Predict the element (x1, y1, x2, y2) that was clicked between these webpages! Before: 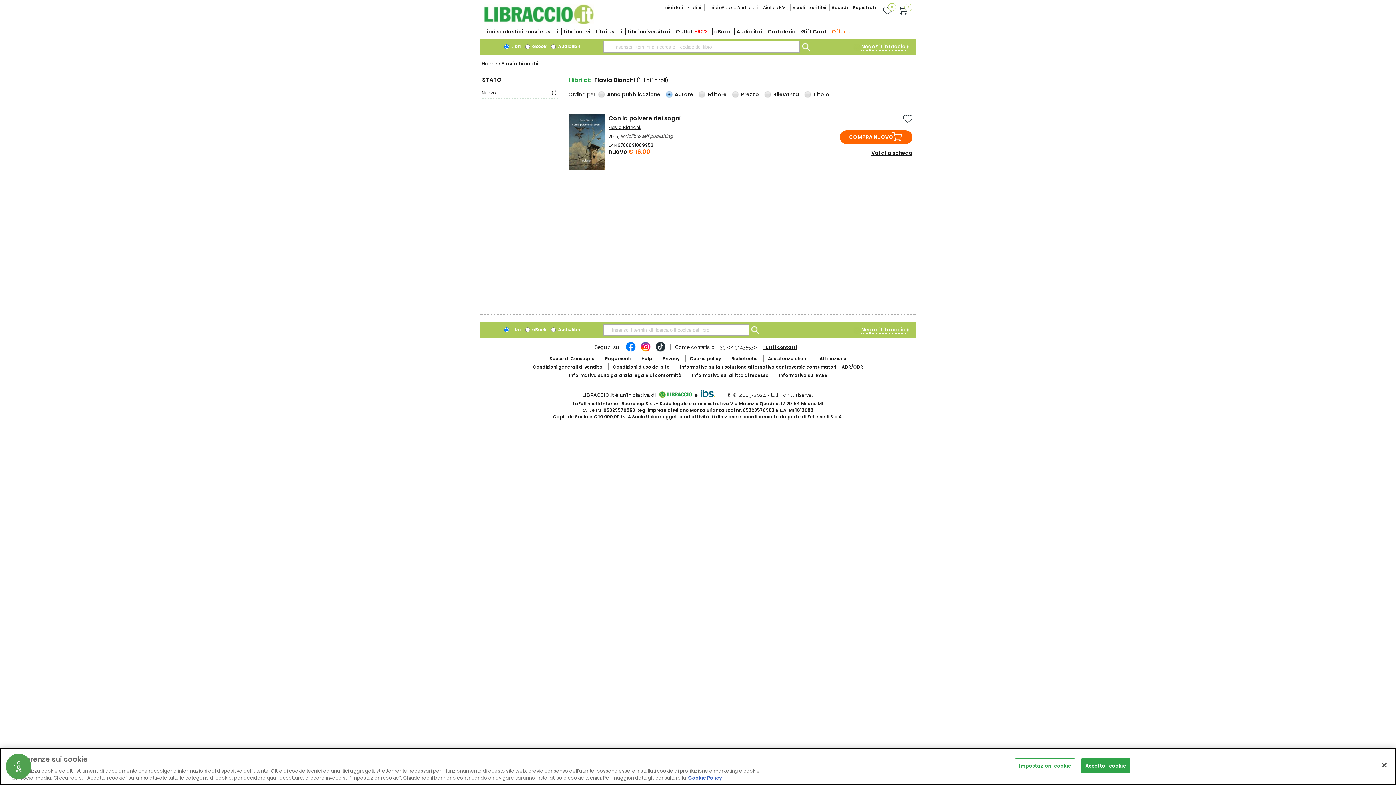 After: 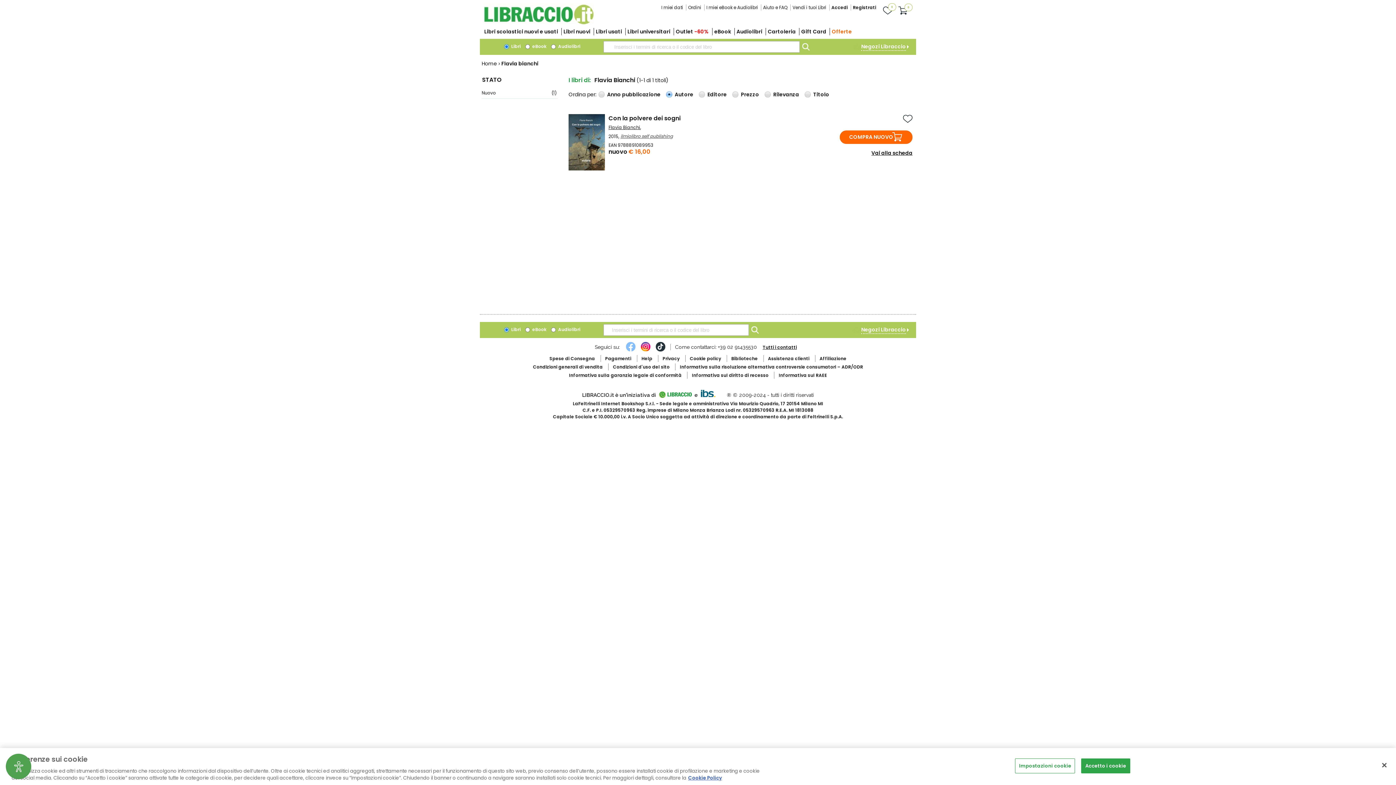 Action: bbox: (625, 348, 636, 353) label: Libraccio Facebook